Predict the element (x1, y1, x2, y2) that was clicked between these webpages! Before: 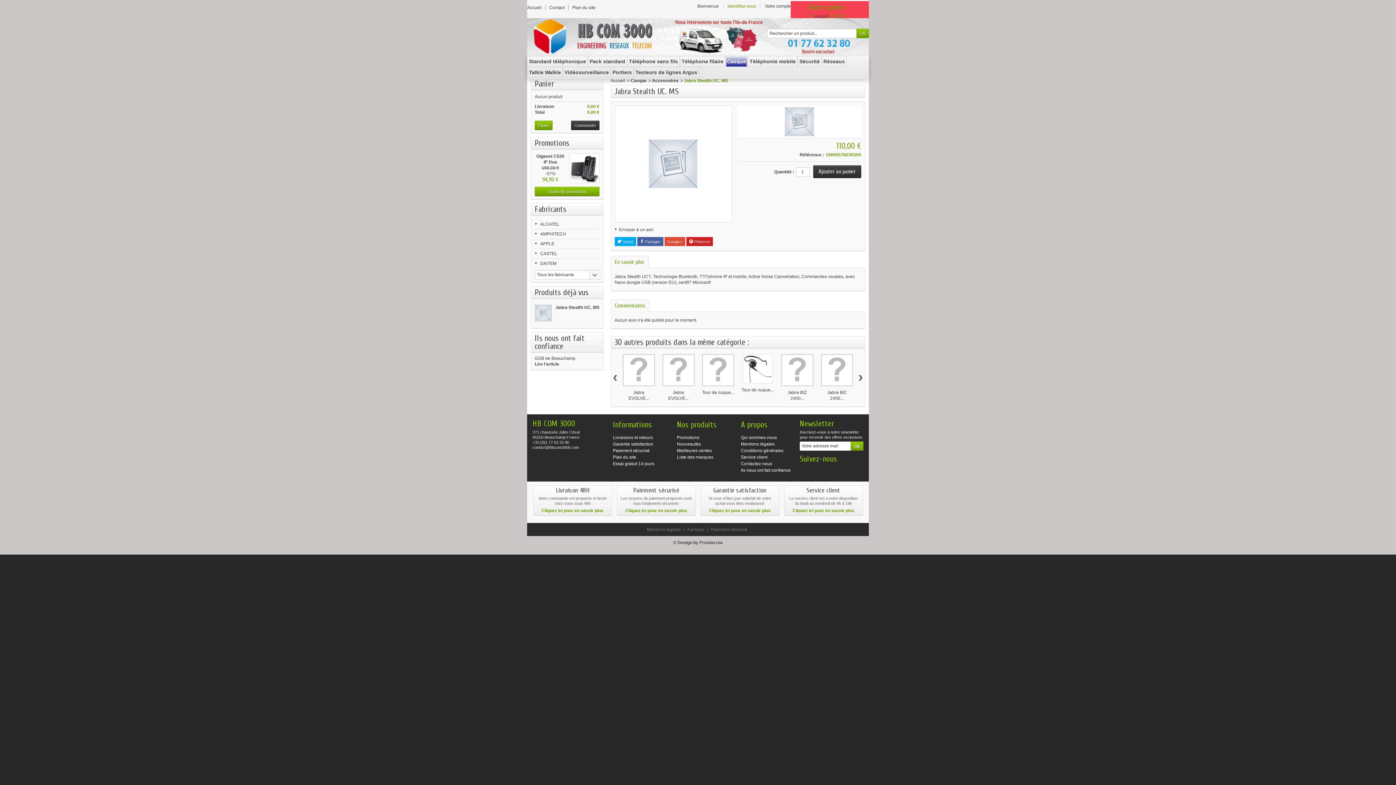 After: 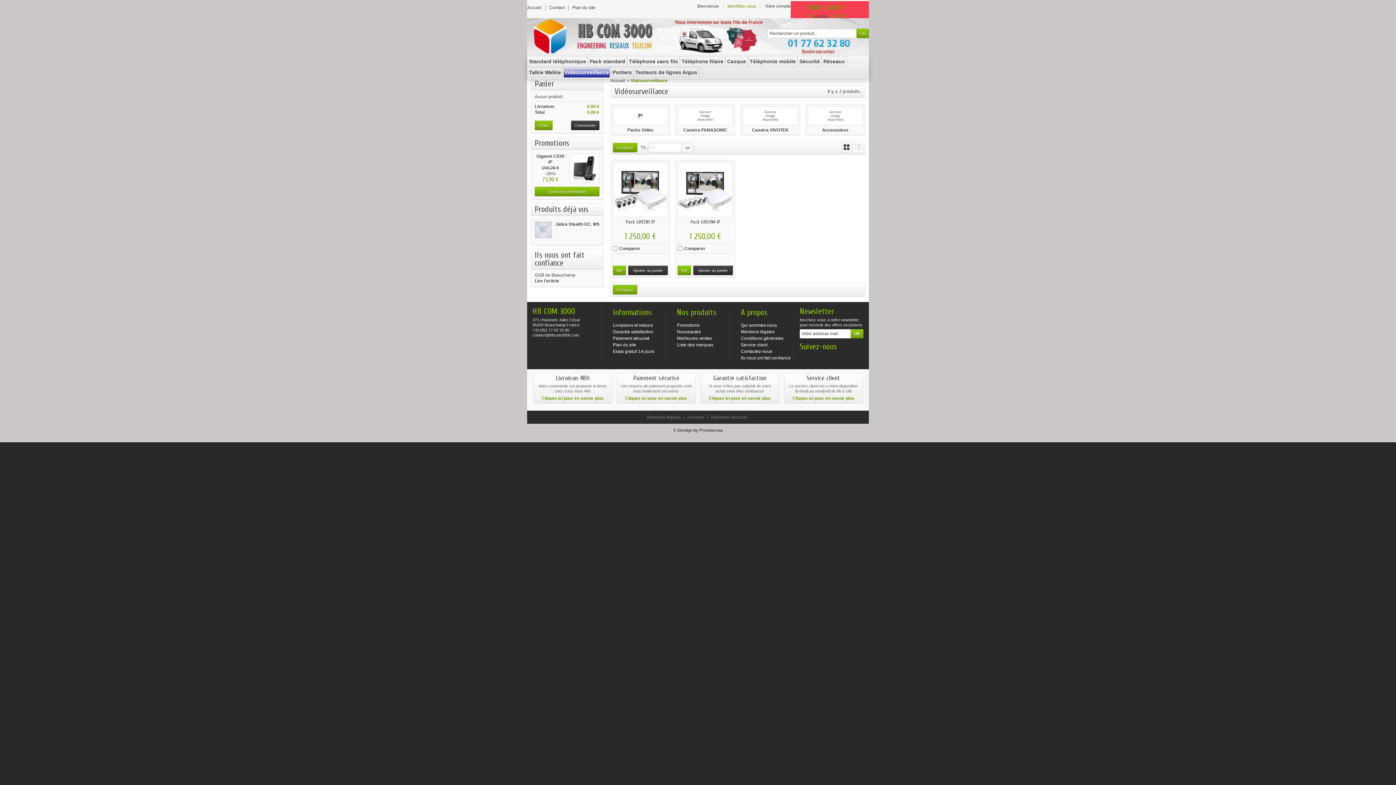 Action: label: Vidéosurveillance bbox: (562, 66, 610, 77)